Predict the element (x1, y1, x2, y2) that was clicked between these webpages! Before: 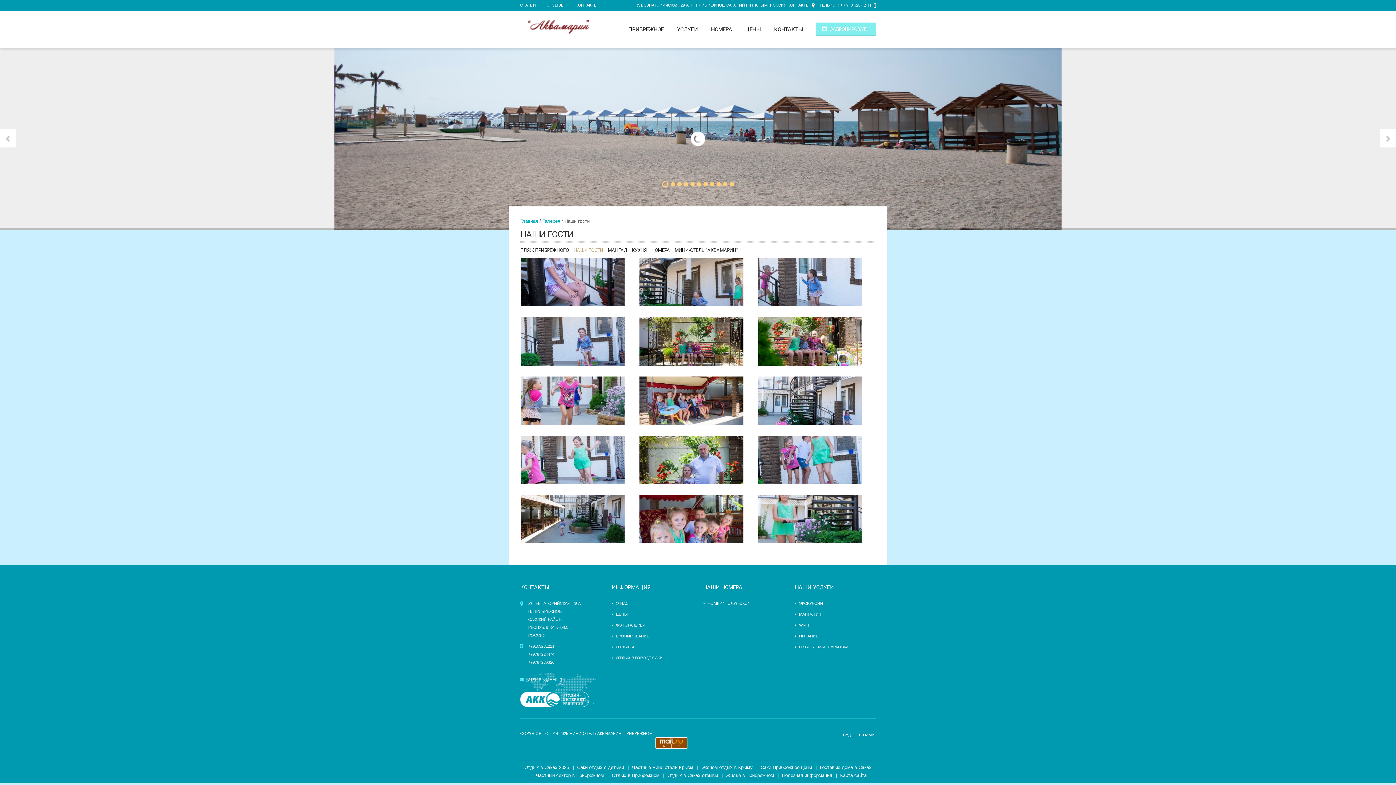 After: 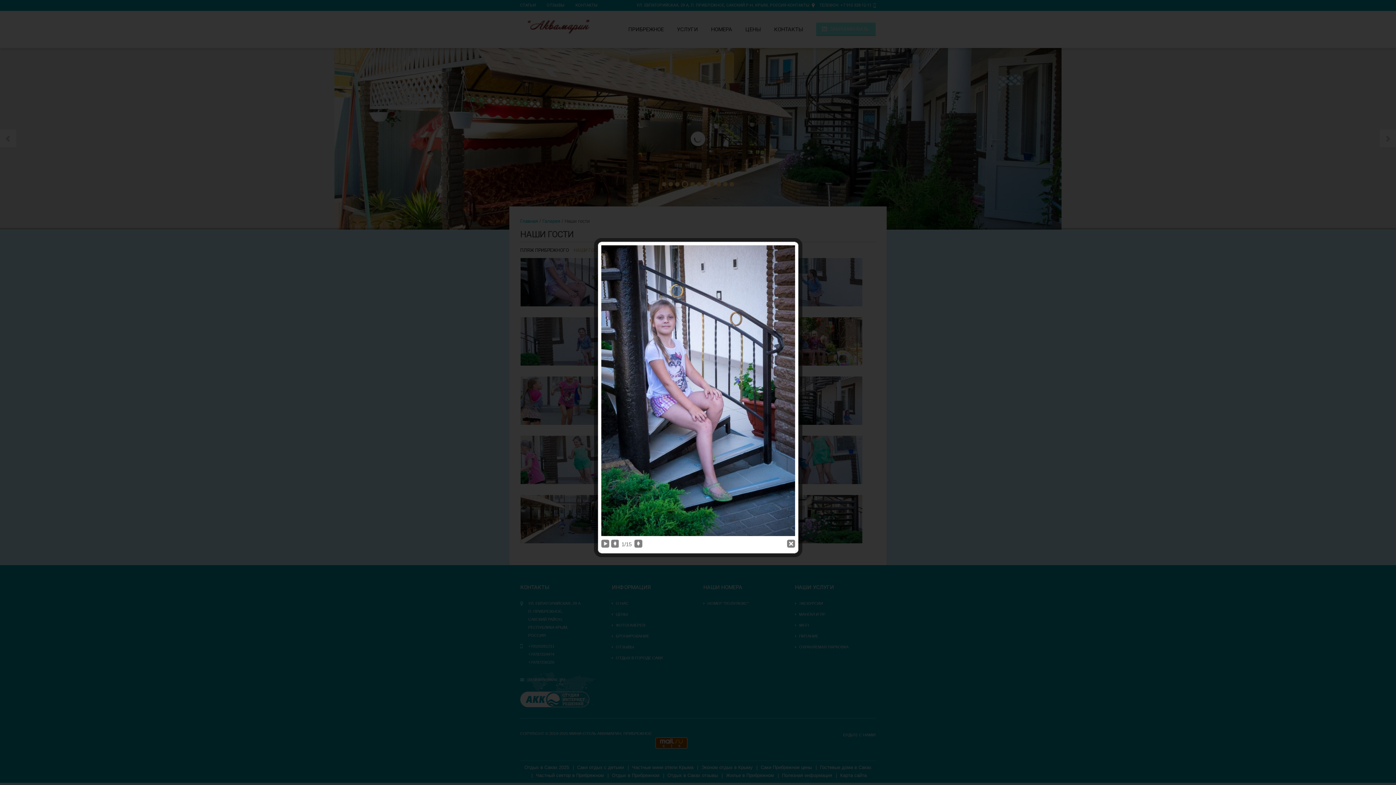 Action: label:   bbox: (520, 284, 639, 290)